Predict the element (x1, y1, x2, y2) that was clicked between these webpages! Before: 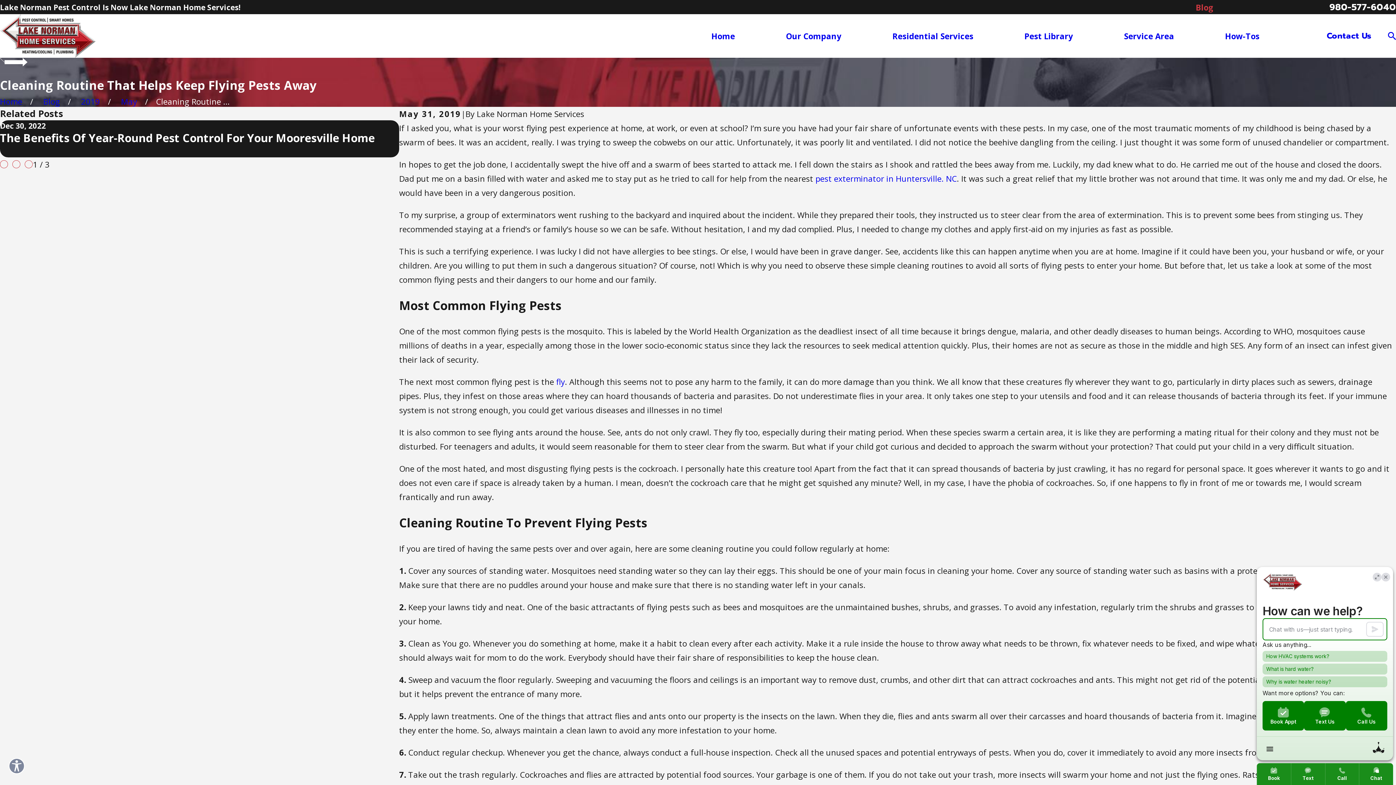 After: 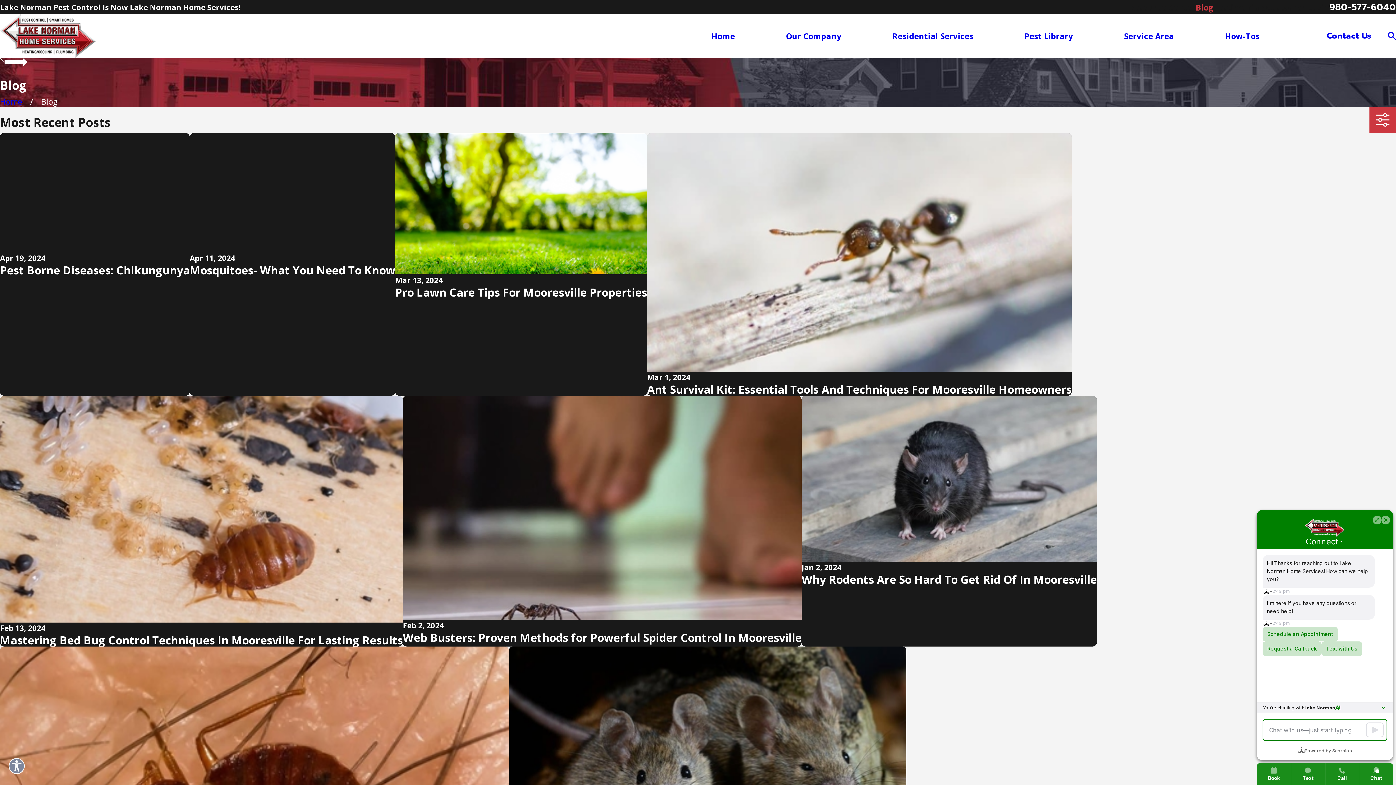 Action: label: Blog bbox: (43, 95, 60, 106)